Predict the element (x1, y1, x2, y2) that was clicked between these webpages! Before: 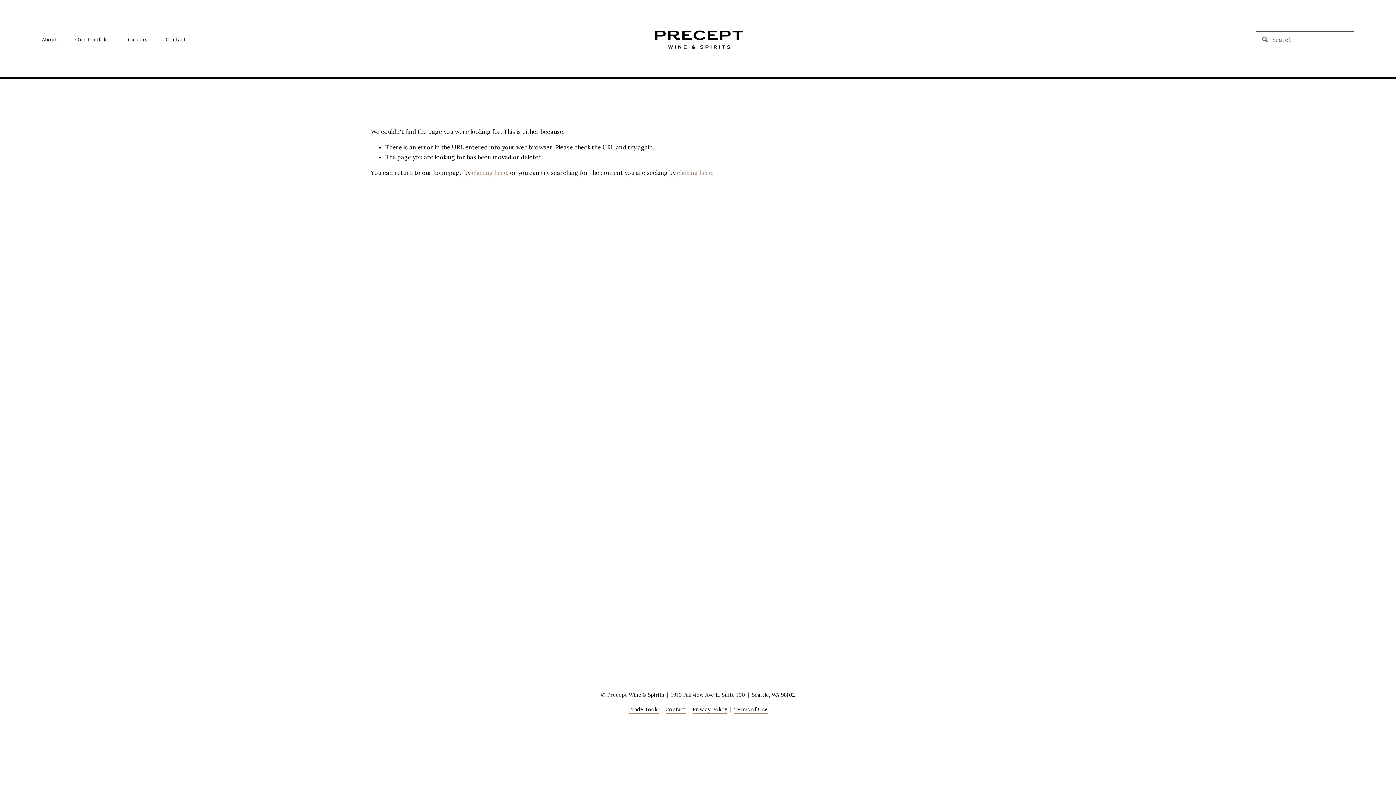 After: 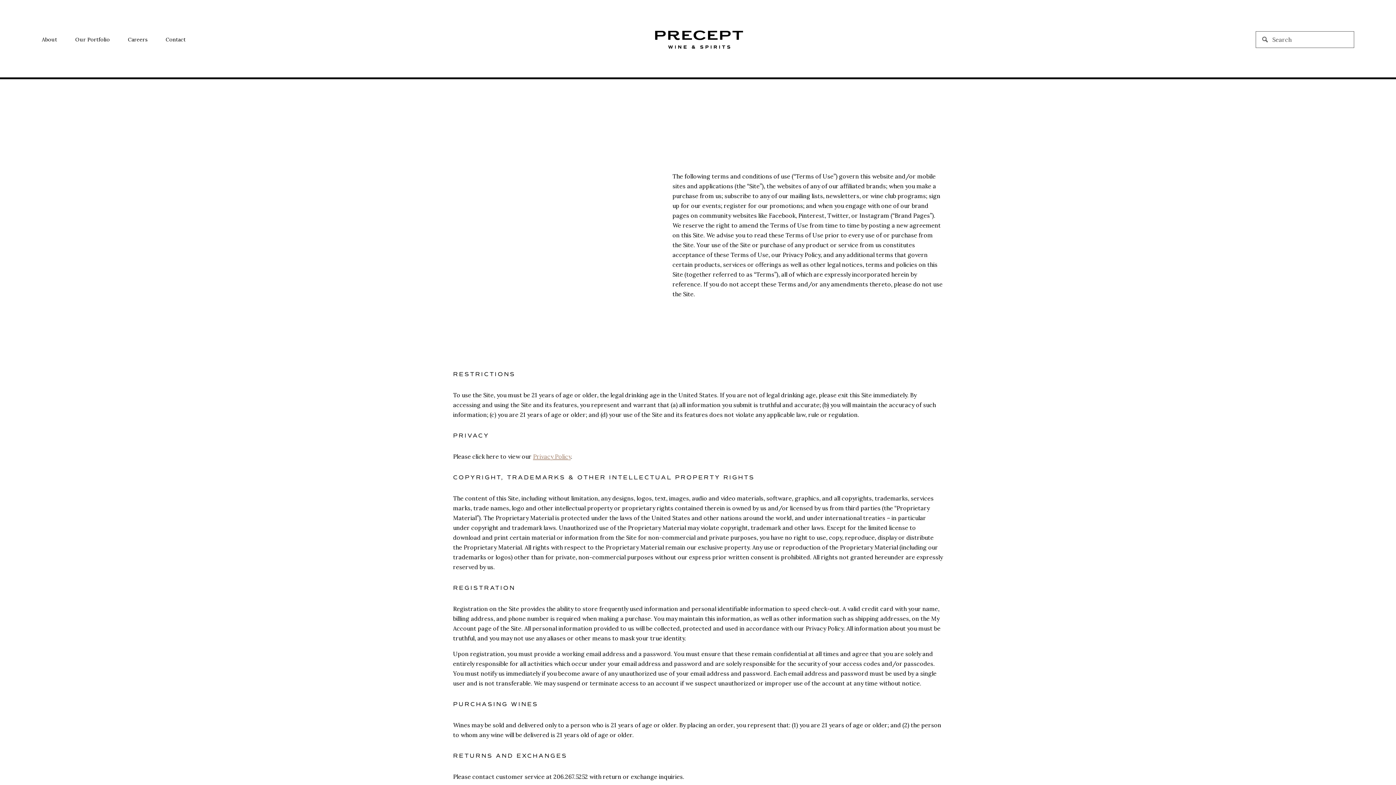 Action: label: Terms of Use bbox: (734, 705, 767, 714)